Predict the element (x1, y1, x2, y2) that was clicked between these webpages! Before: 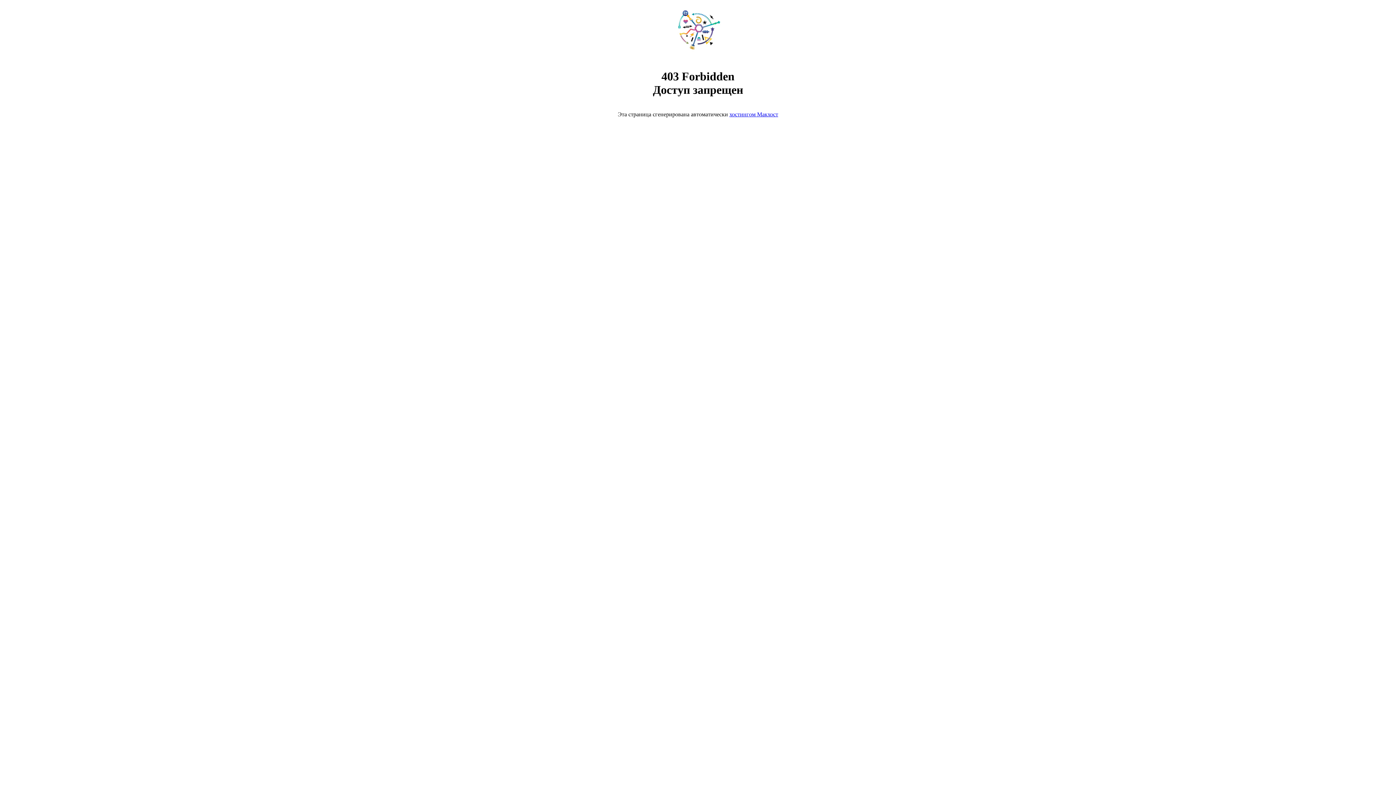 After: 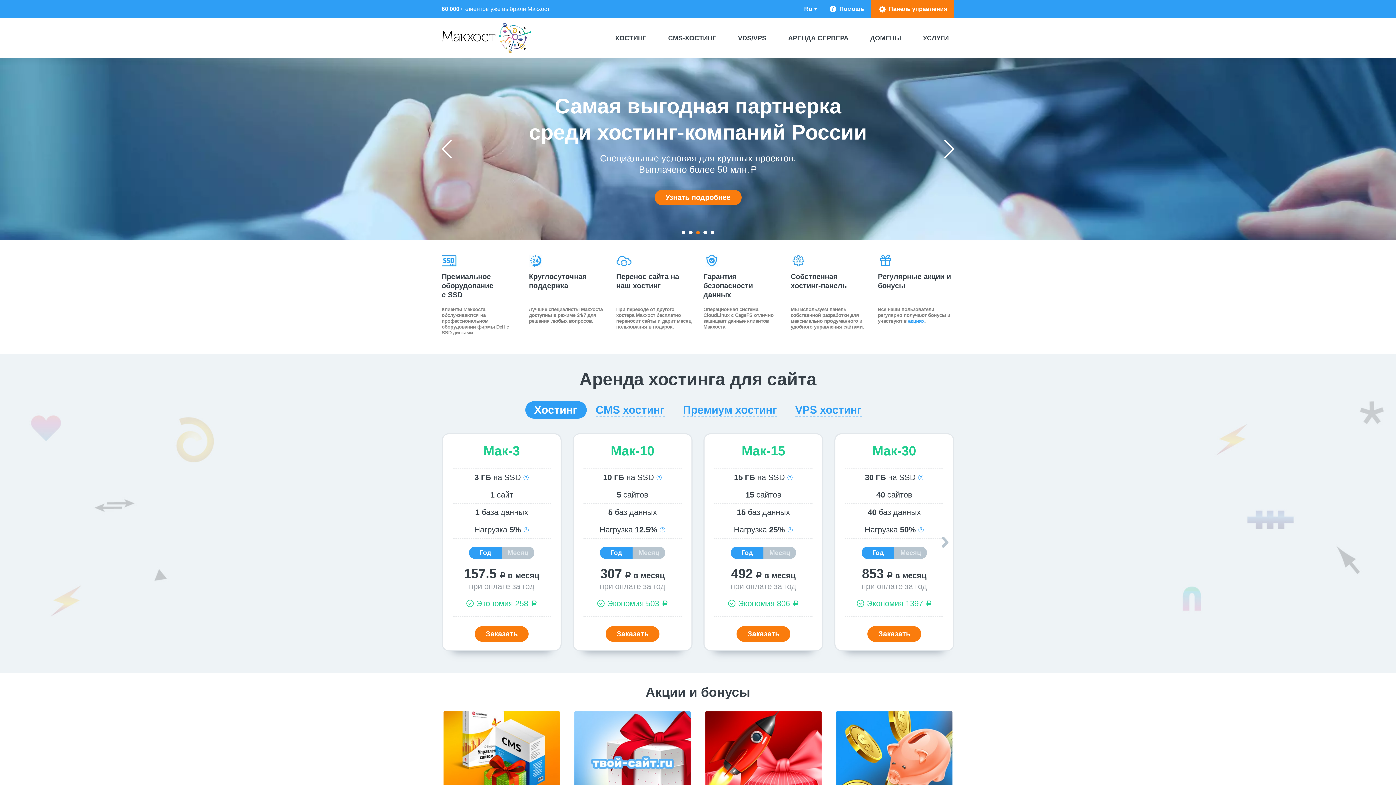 Action: bbox: (668, 50, 728, 56)